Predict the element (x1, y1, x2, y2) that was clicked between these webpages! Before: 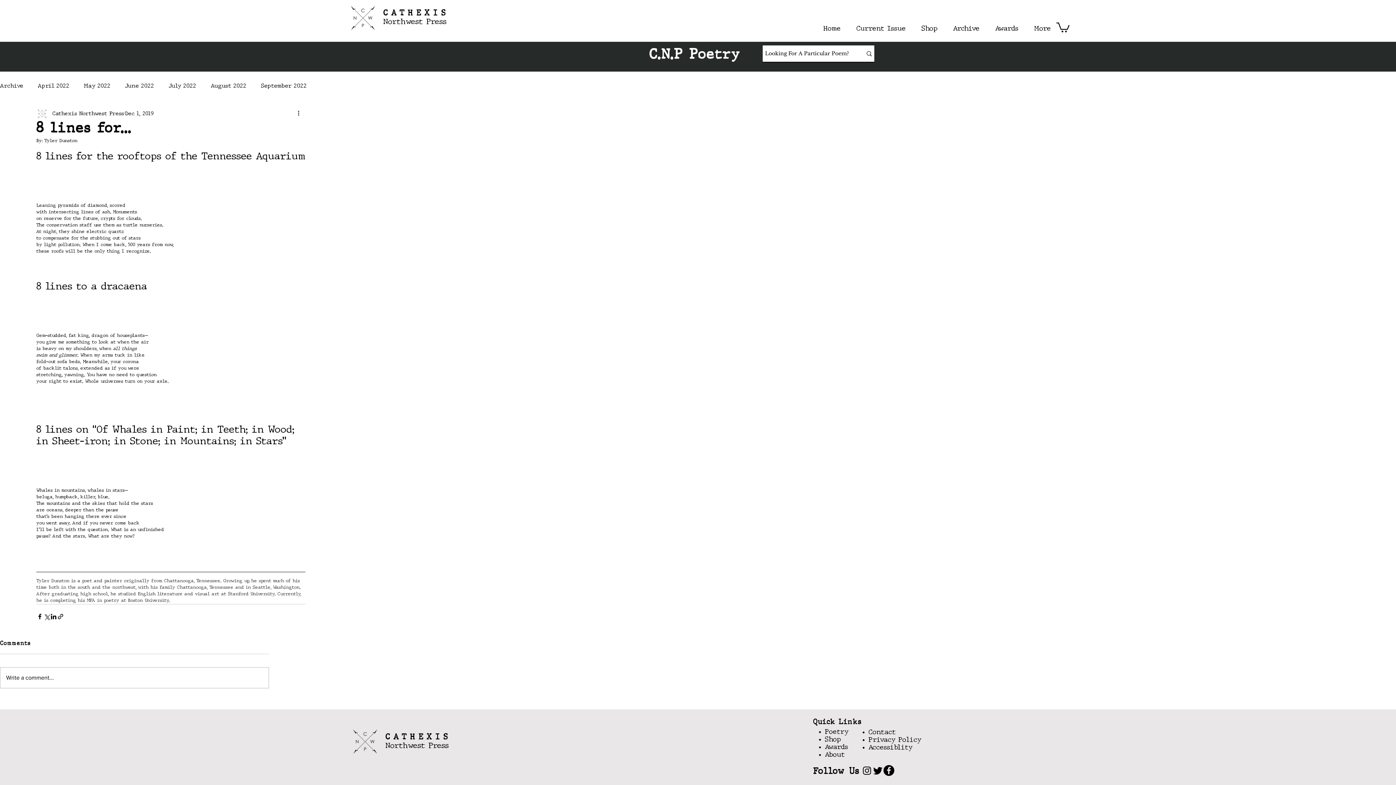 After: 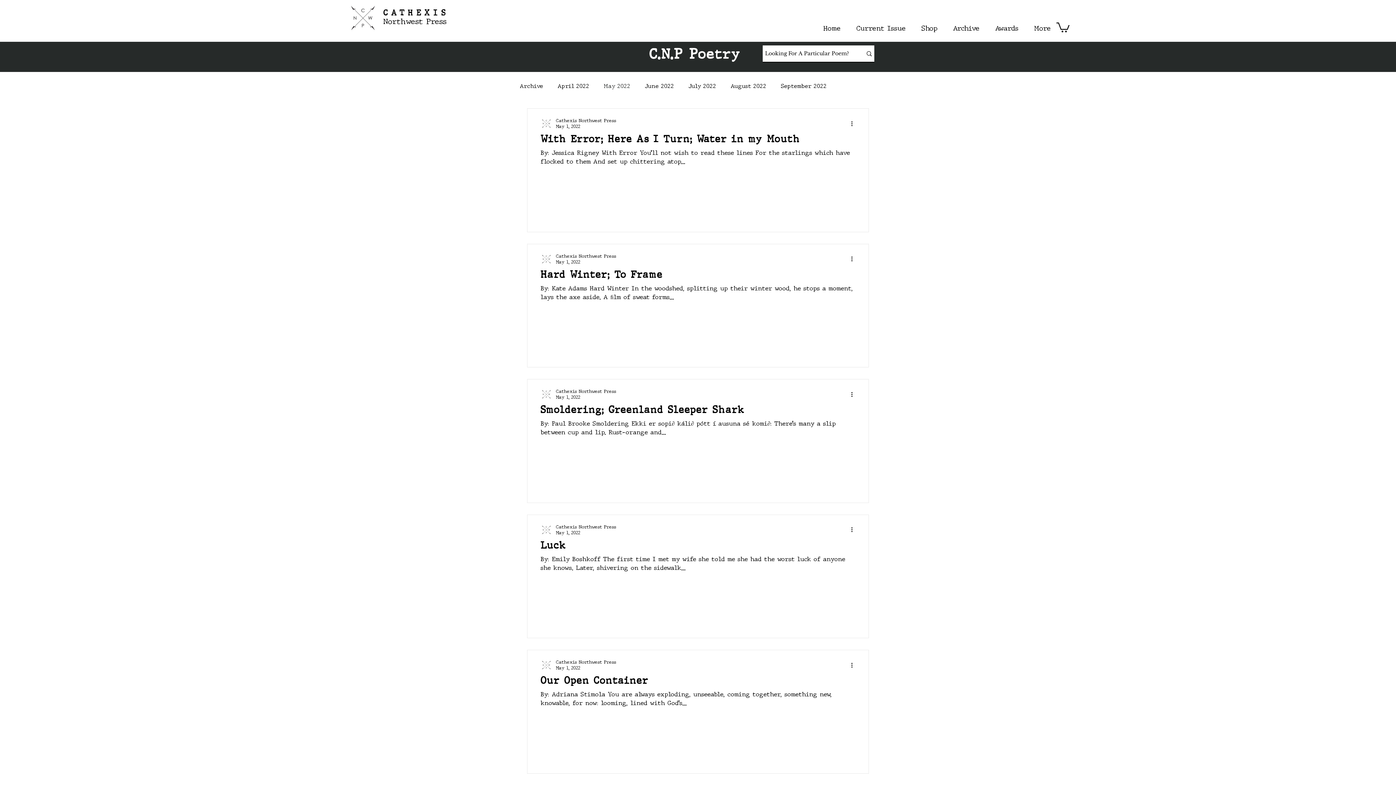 Action: label: May 2022 bbox: (84, 82, 110, 89)